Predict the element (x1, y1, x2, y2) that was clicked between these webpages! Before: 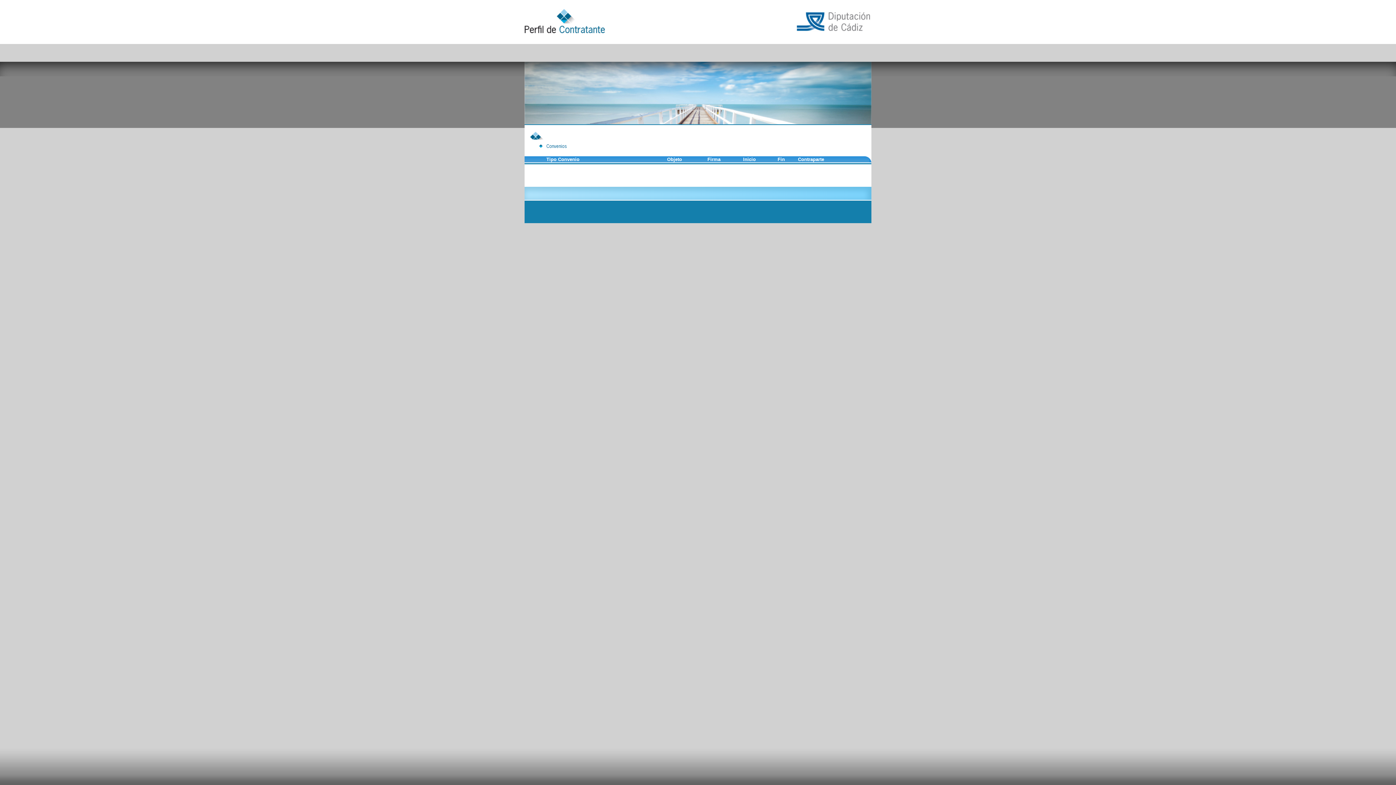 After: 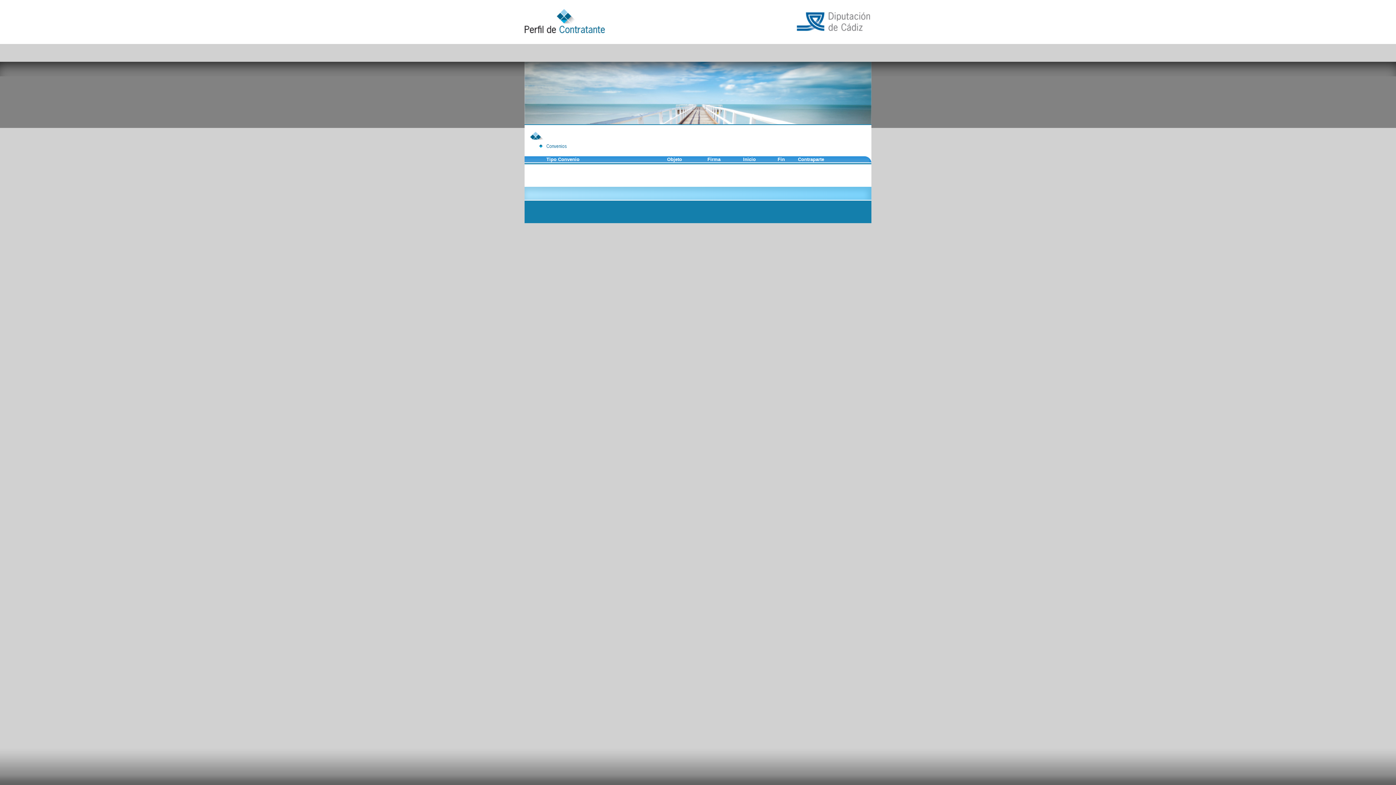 Action: bbox: (707, 156, 720, 162) label: Firma